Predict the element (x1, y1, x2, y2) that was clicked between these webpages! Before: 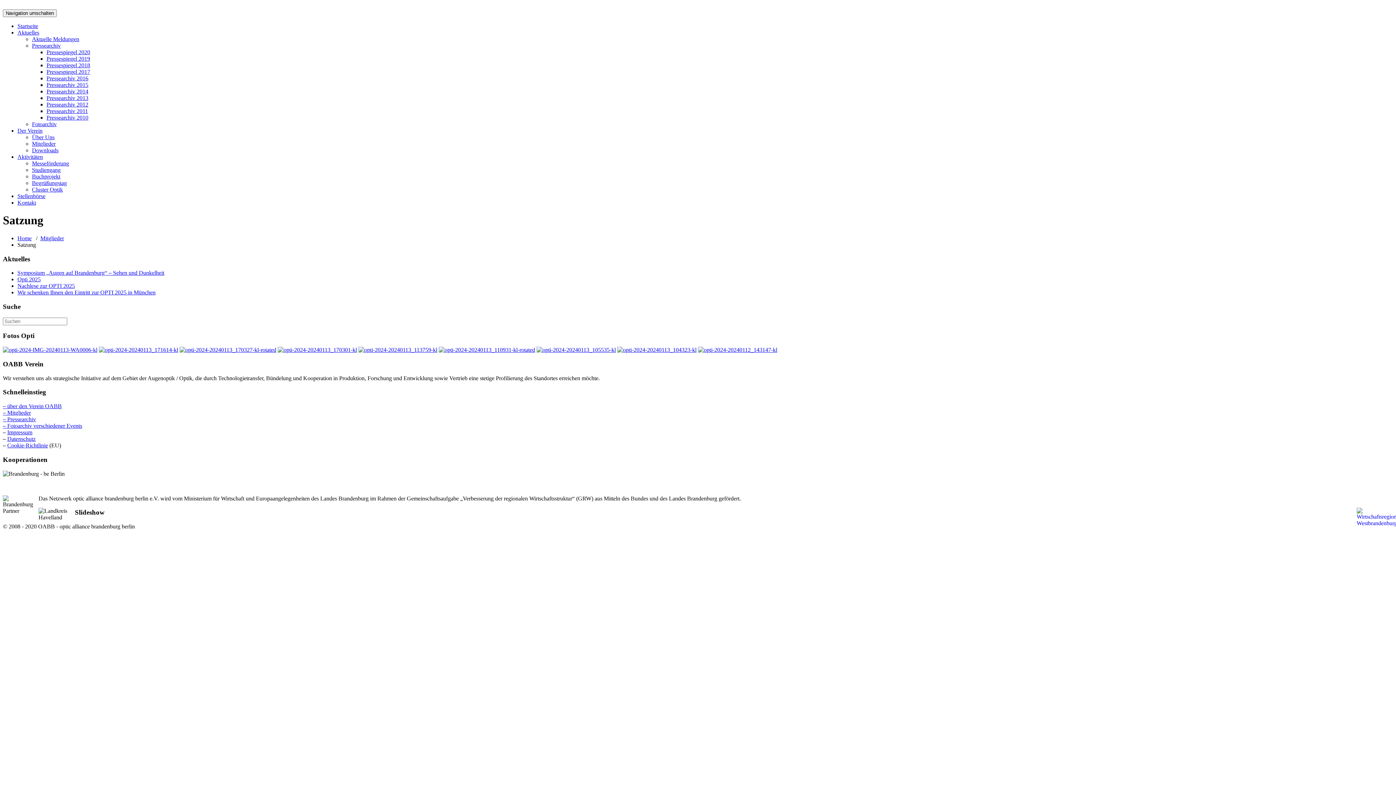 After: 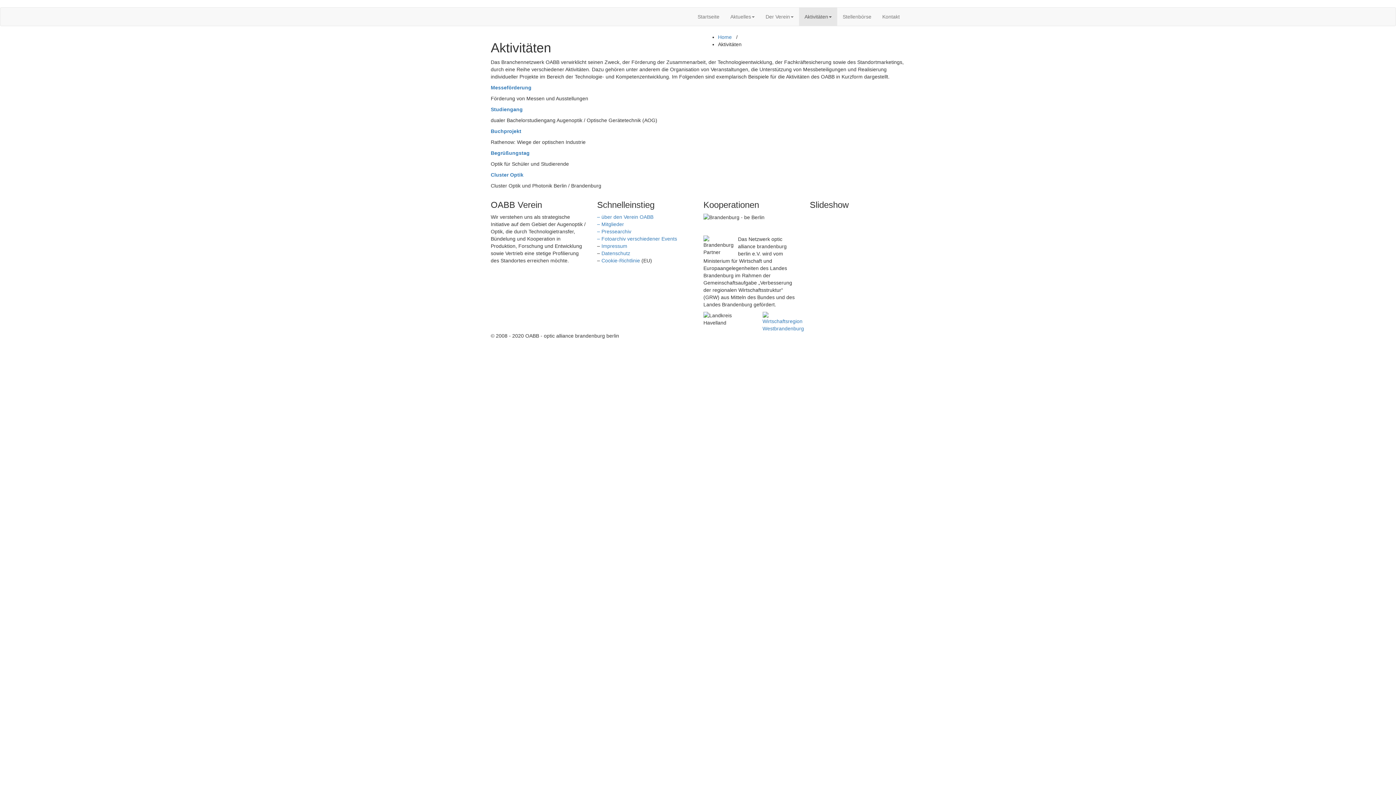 Action: bbox: (17, 153, 42, 160) label: Aktivitäten